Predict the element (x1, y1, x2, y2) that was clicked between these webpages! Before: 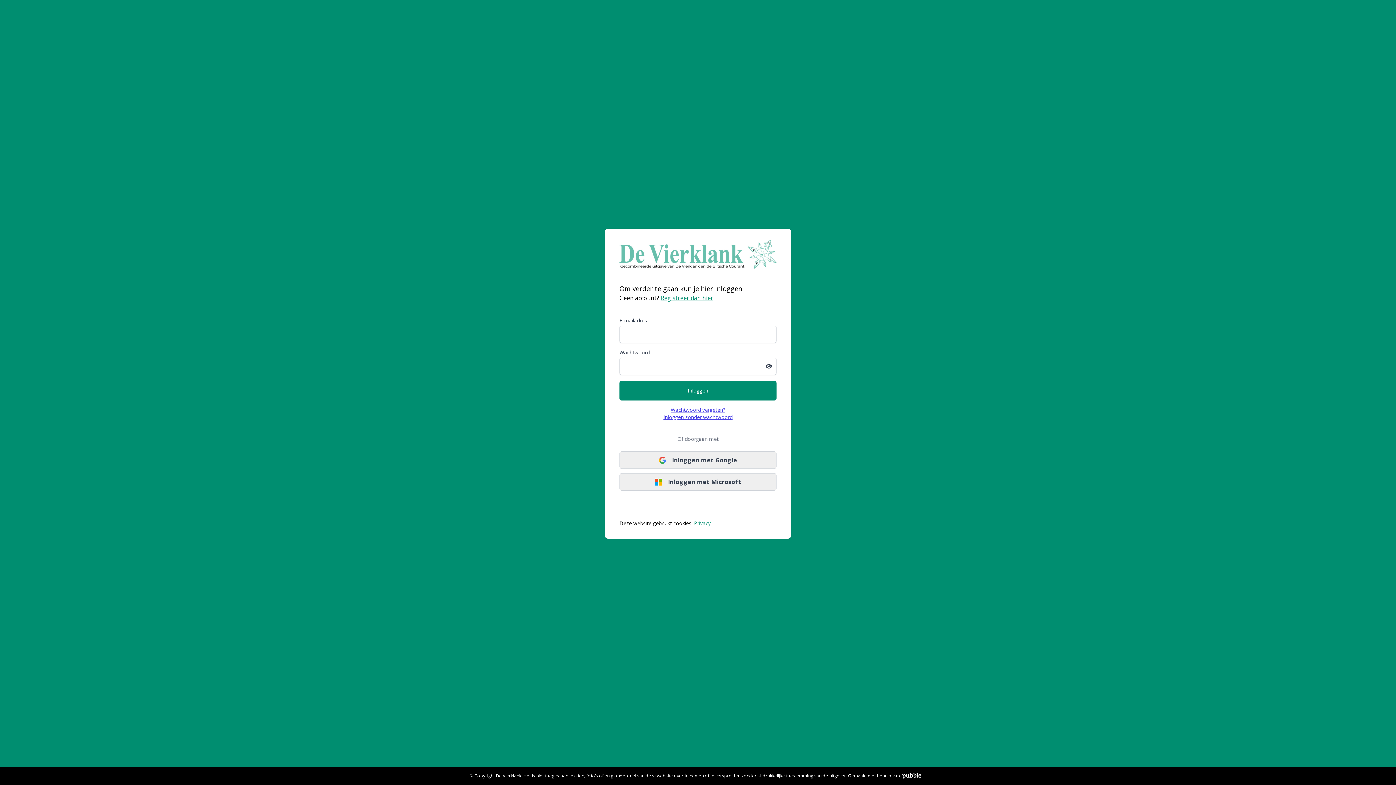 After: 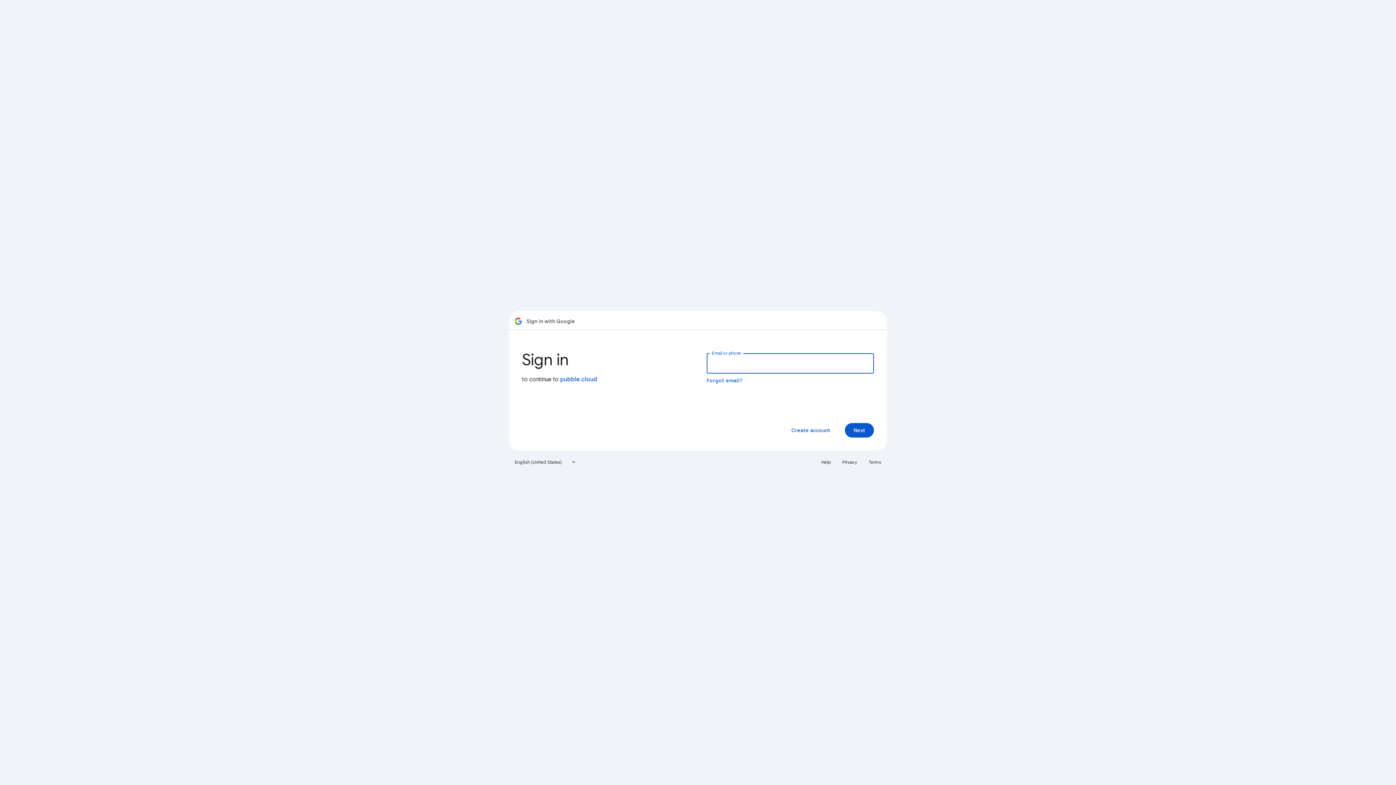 Action: label: Inloggen met Google bbox: (619, 451, 776, 469)